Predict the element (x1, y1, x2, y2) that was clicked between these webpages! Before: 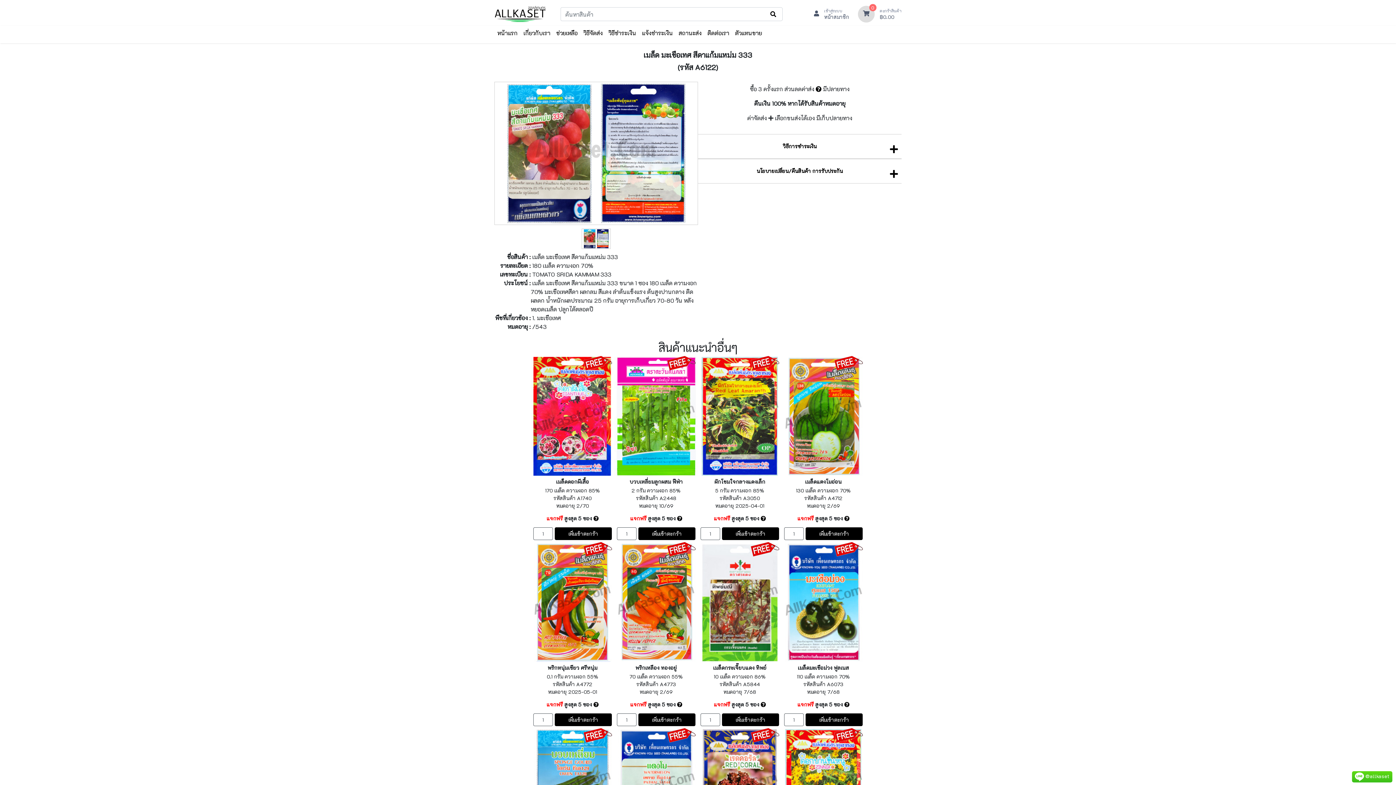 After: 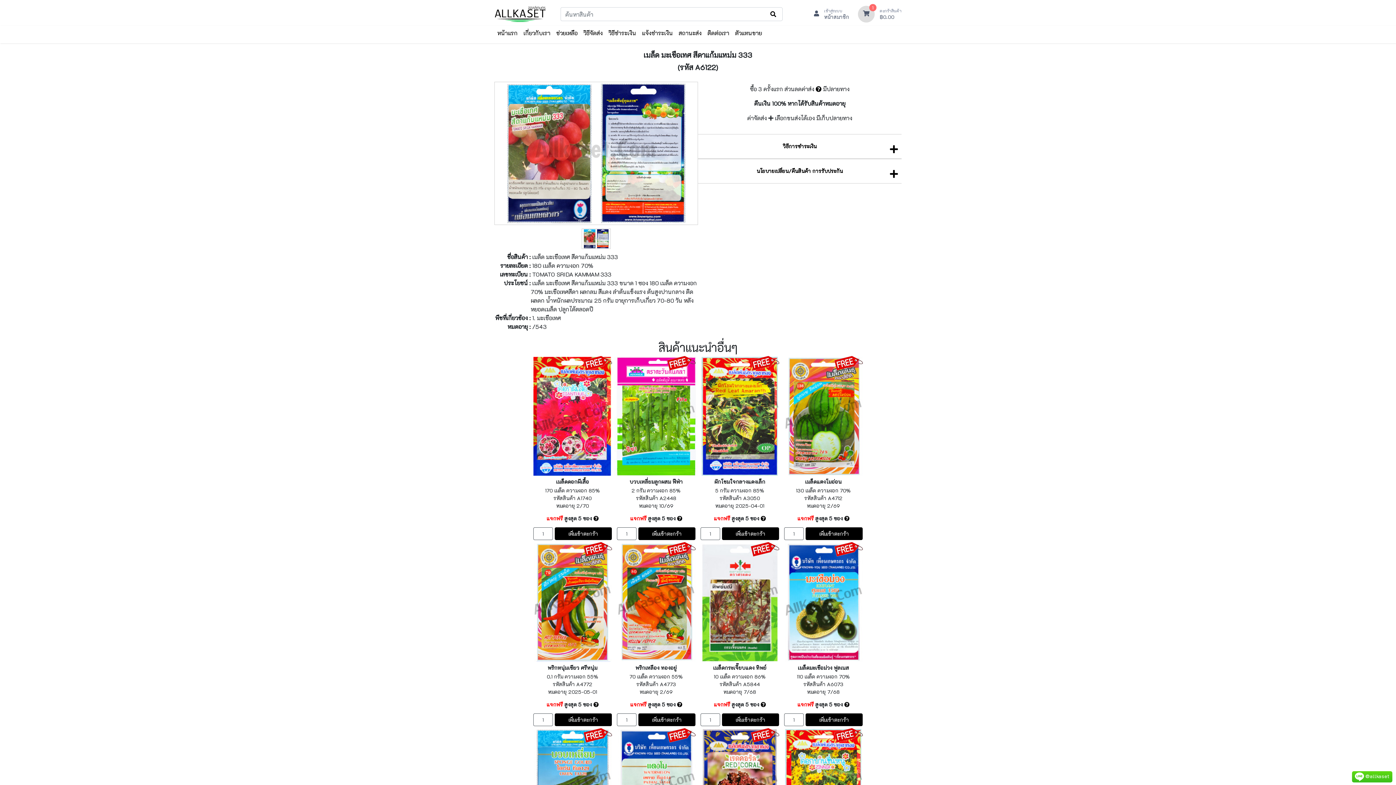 Action: bbox: (722, 713, 779, 726) label: เพิ่มเข้าตะกร้า